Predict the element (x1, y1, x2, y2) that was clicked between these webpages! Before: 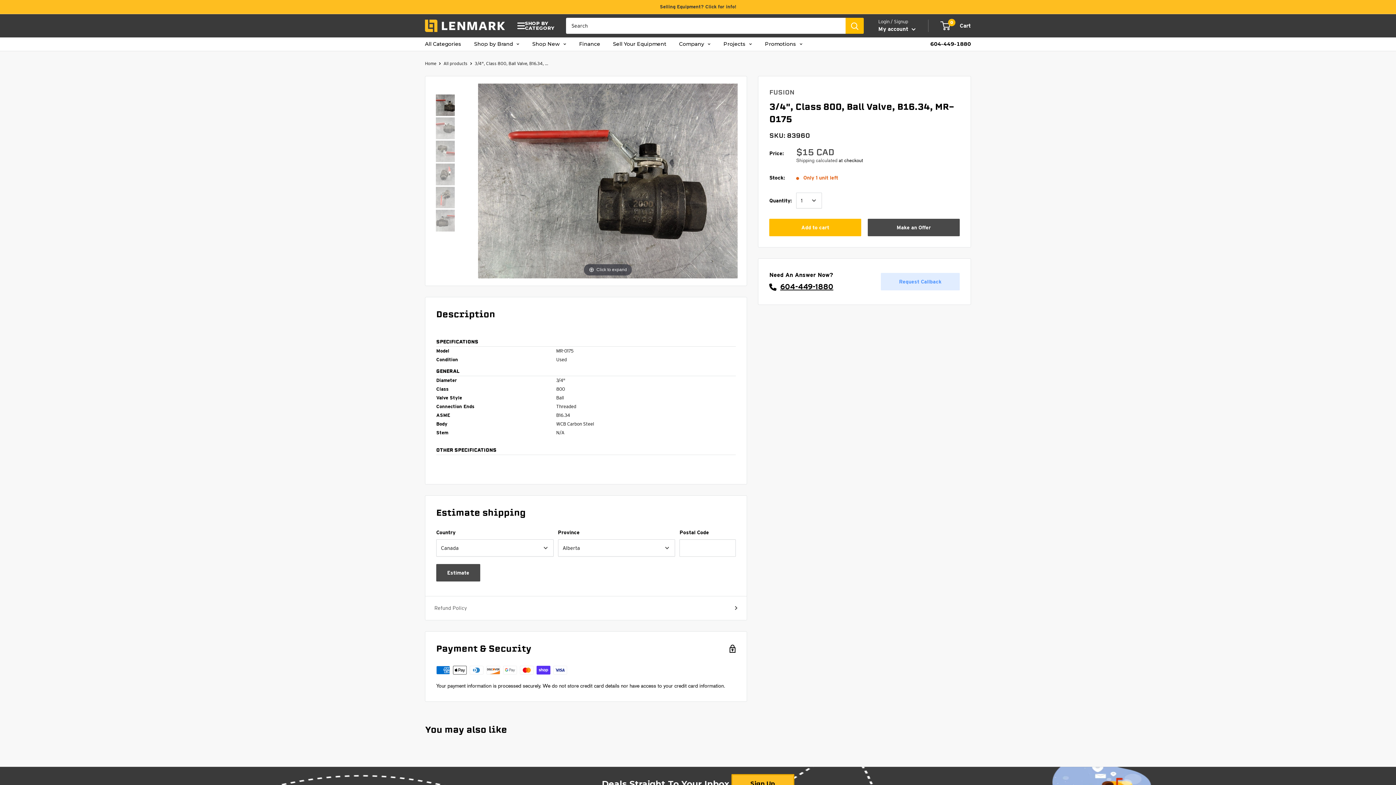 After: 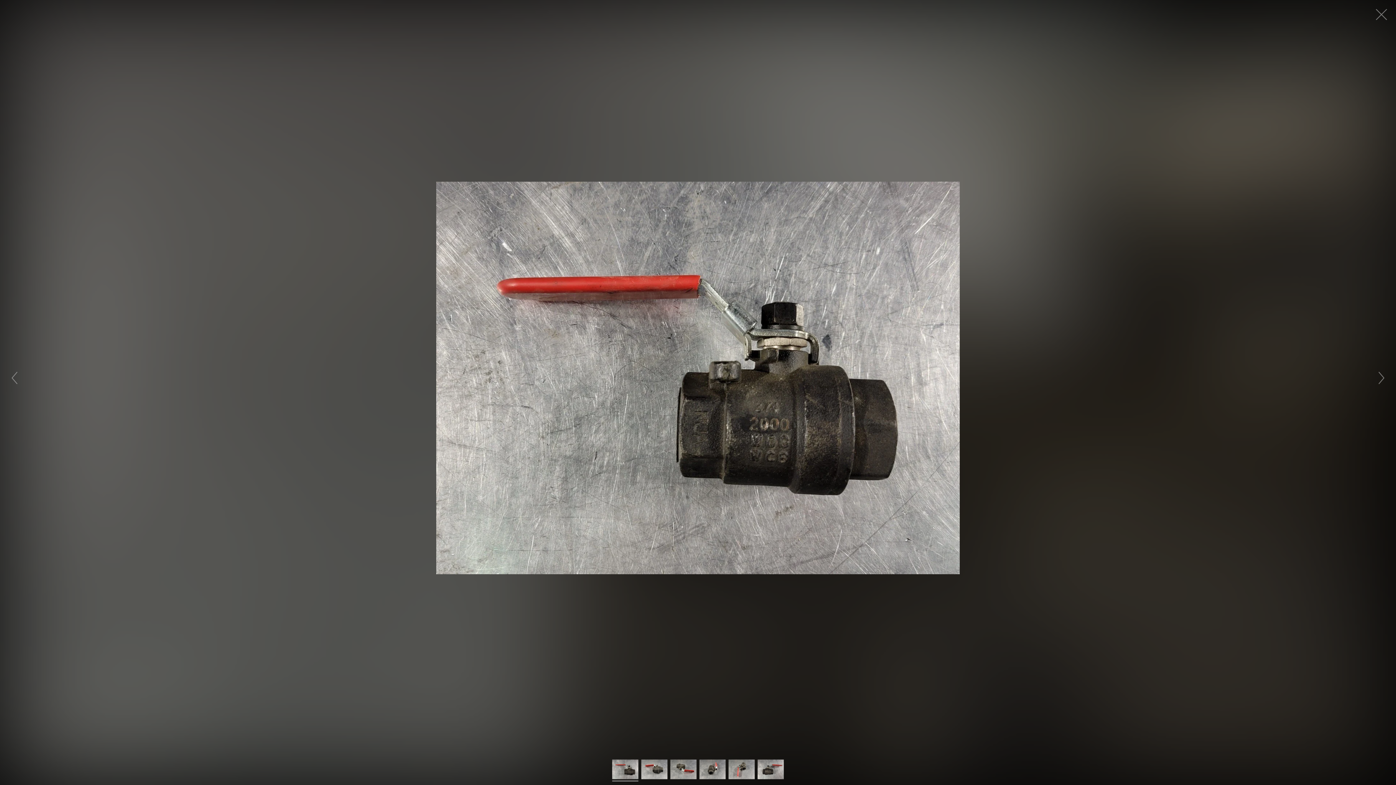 Action: bbox: (478, 177, 737, 183) label: Click to expand